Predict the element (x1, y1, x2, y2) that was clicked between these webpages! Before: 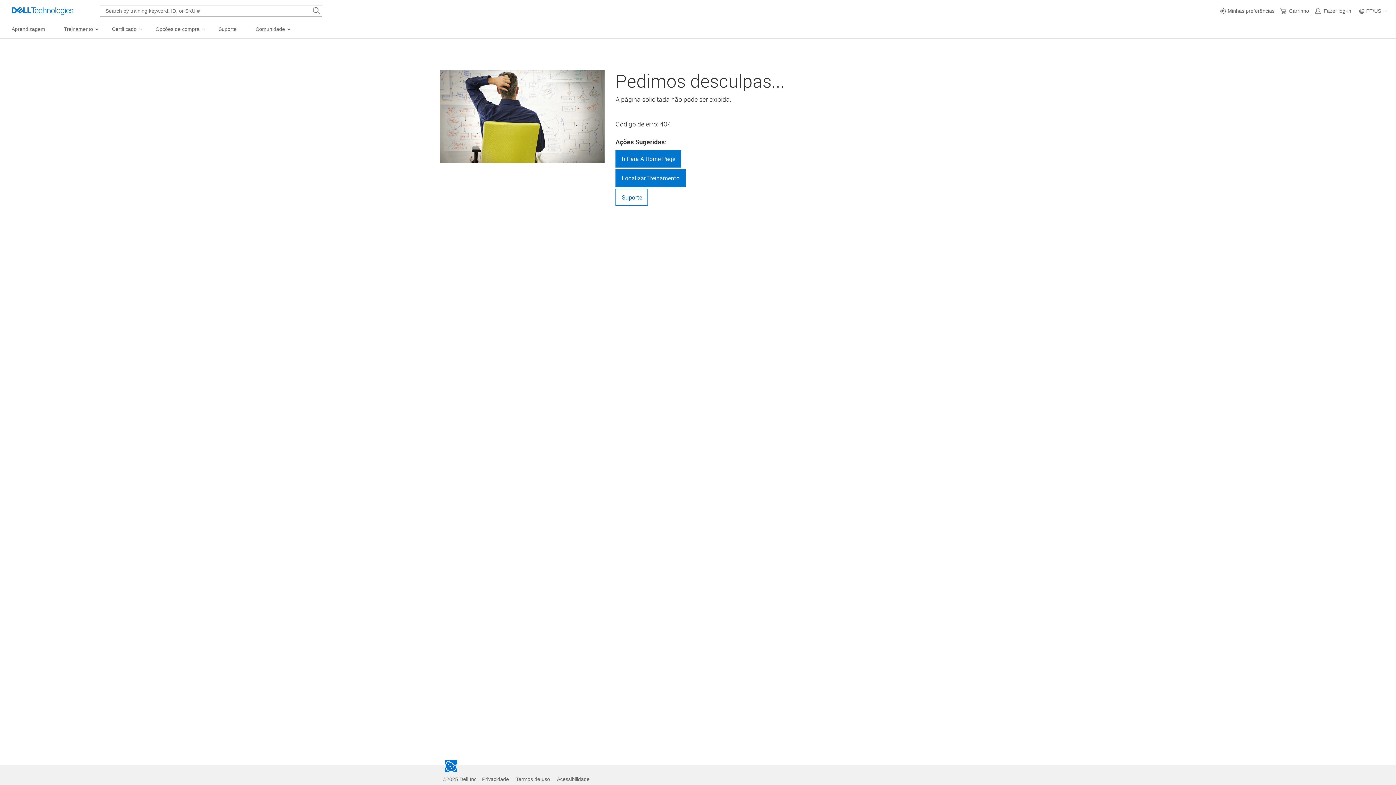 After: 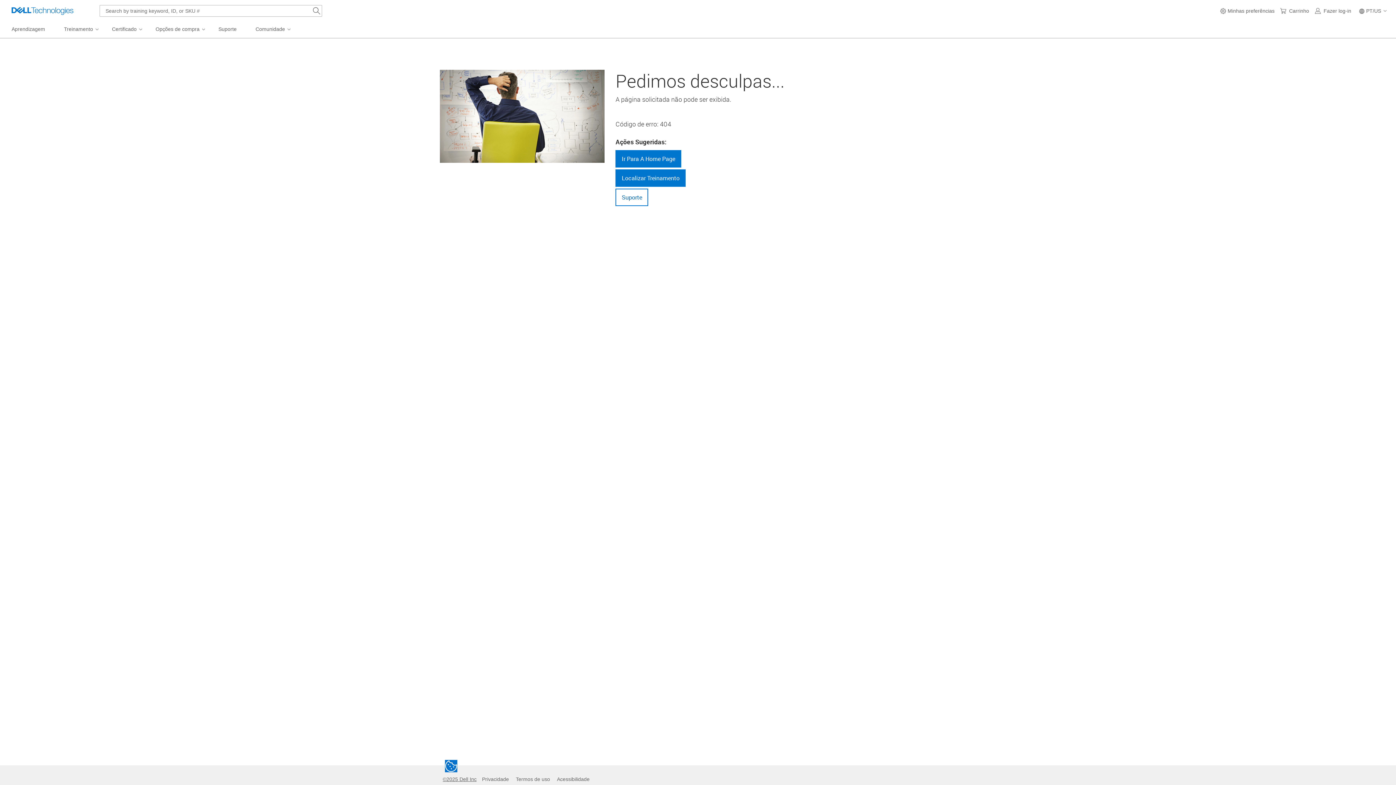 Action: label: ©2025 Dell Inc bbox: (440, 776, 479, 782)